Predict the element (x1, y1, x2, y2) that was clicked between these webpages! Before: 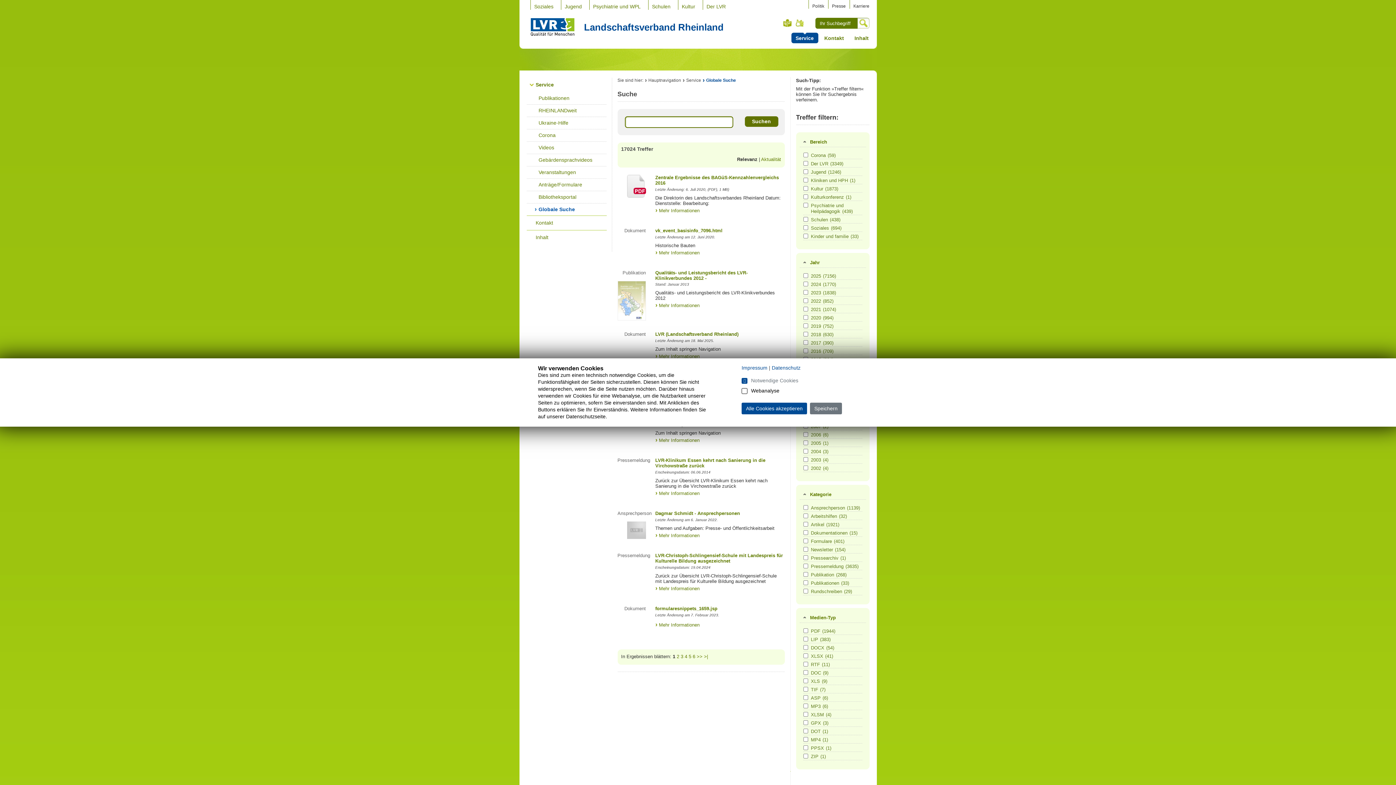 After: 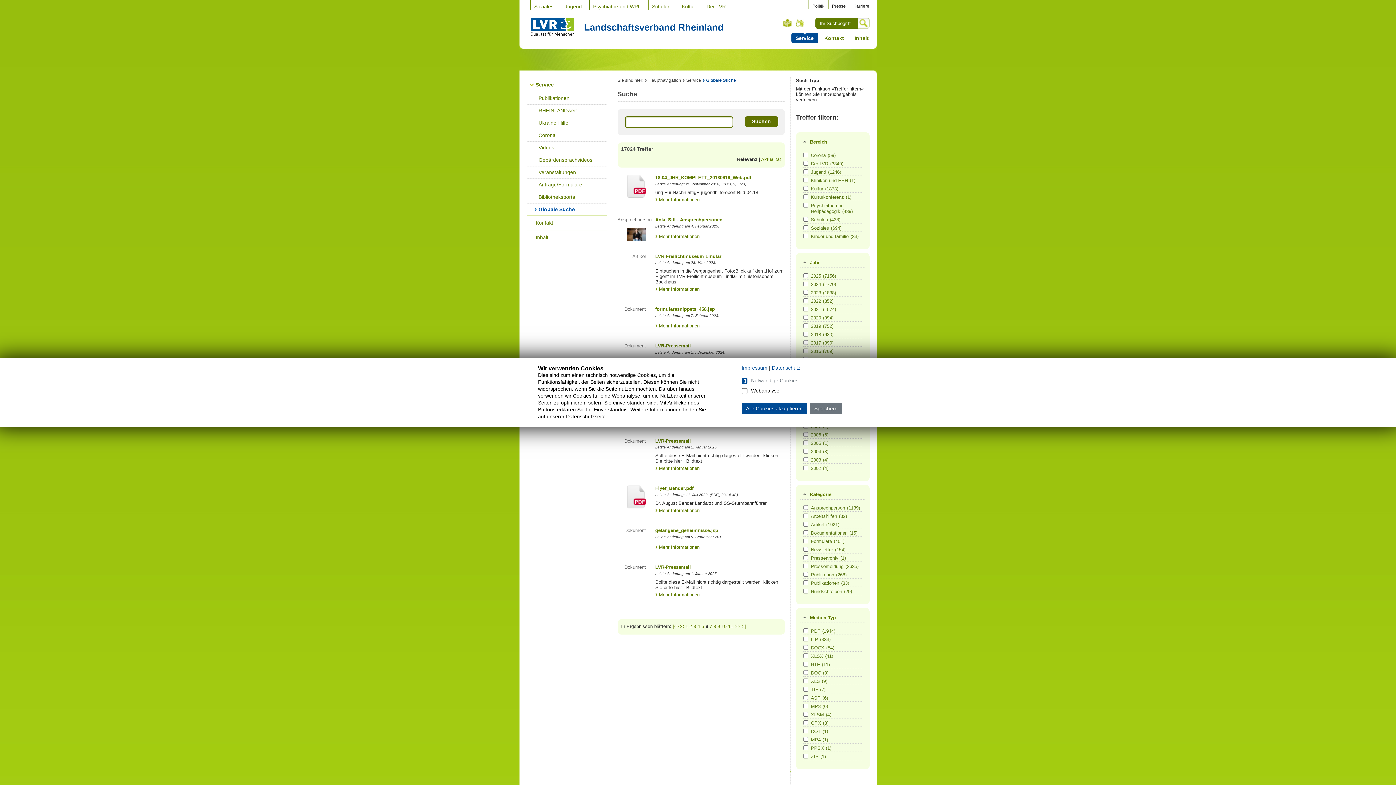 Action: bbox: (692, 654, 695, 659) label: 6